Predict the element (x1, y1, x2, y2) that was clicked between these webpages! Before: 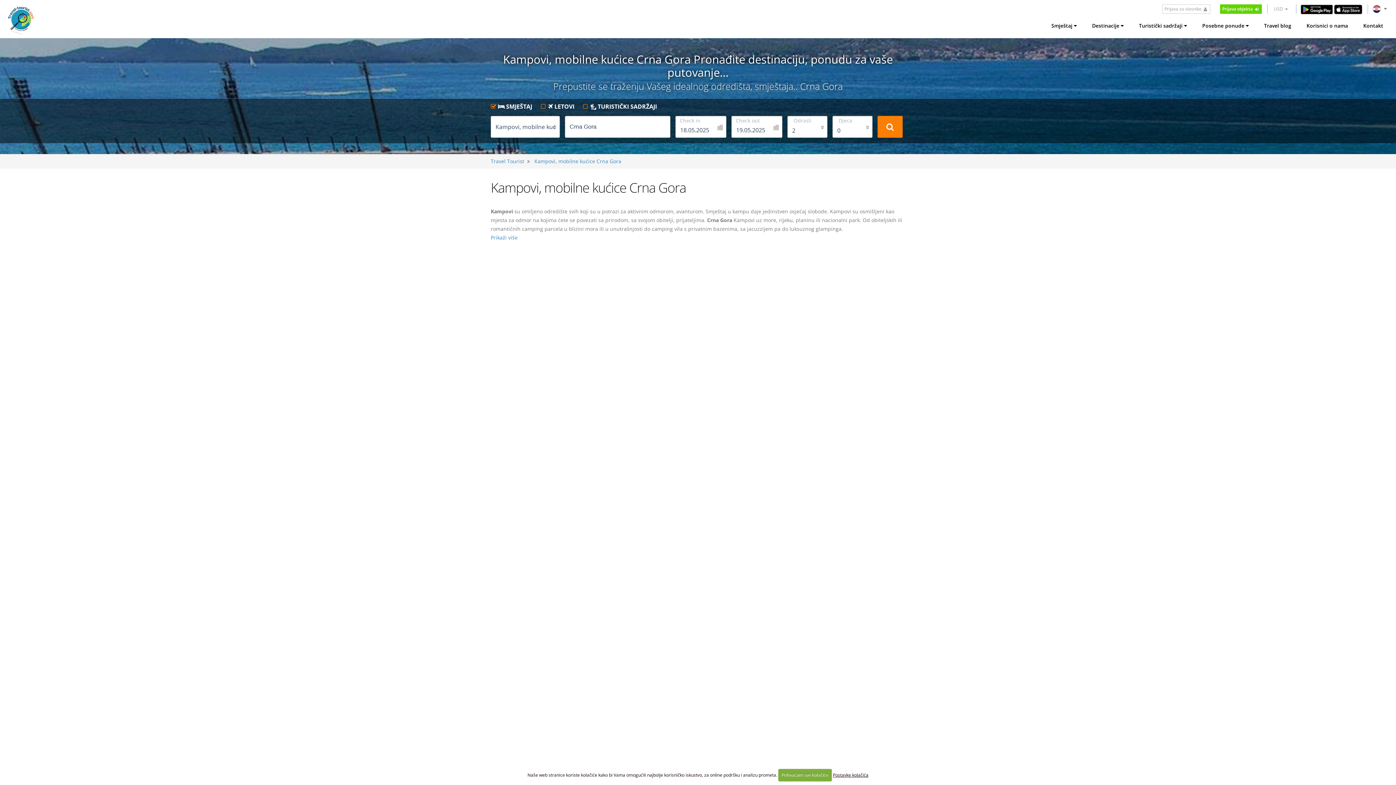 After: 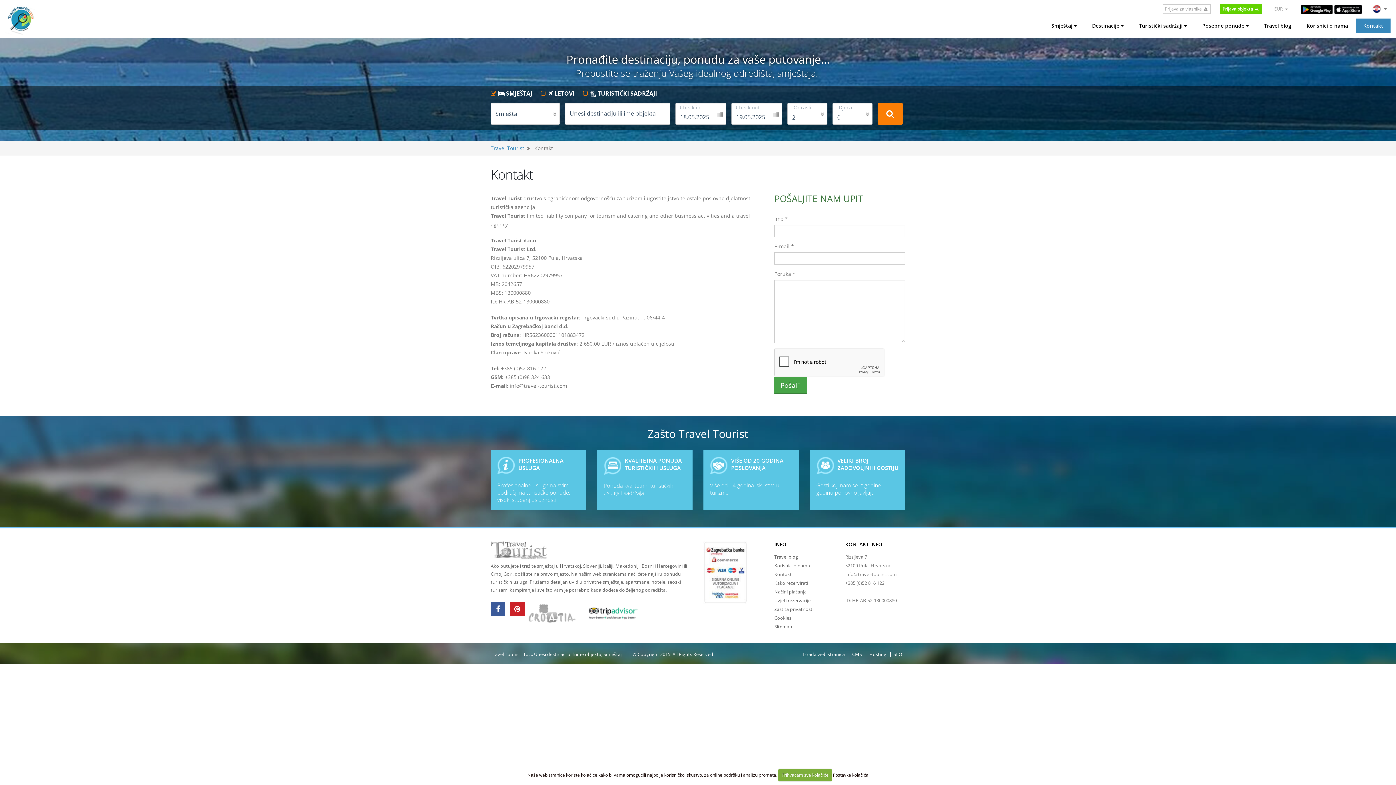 Action: bbox: (1356, 18, 1390, 33) label: Kontakt